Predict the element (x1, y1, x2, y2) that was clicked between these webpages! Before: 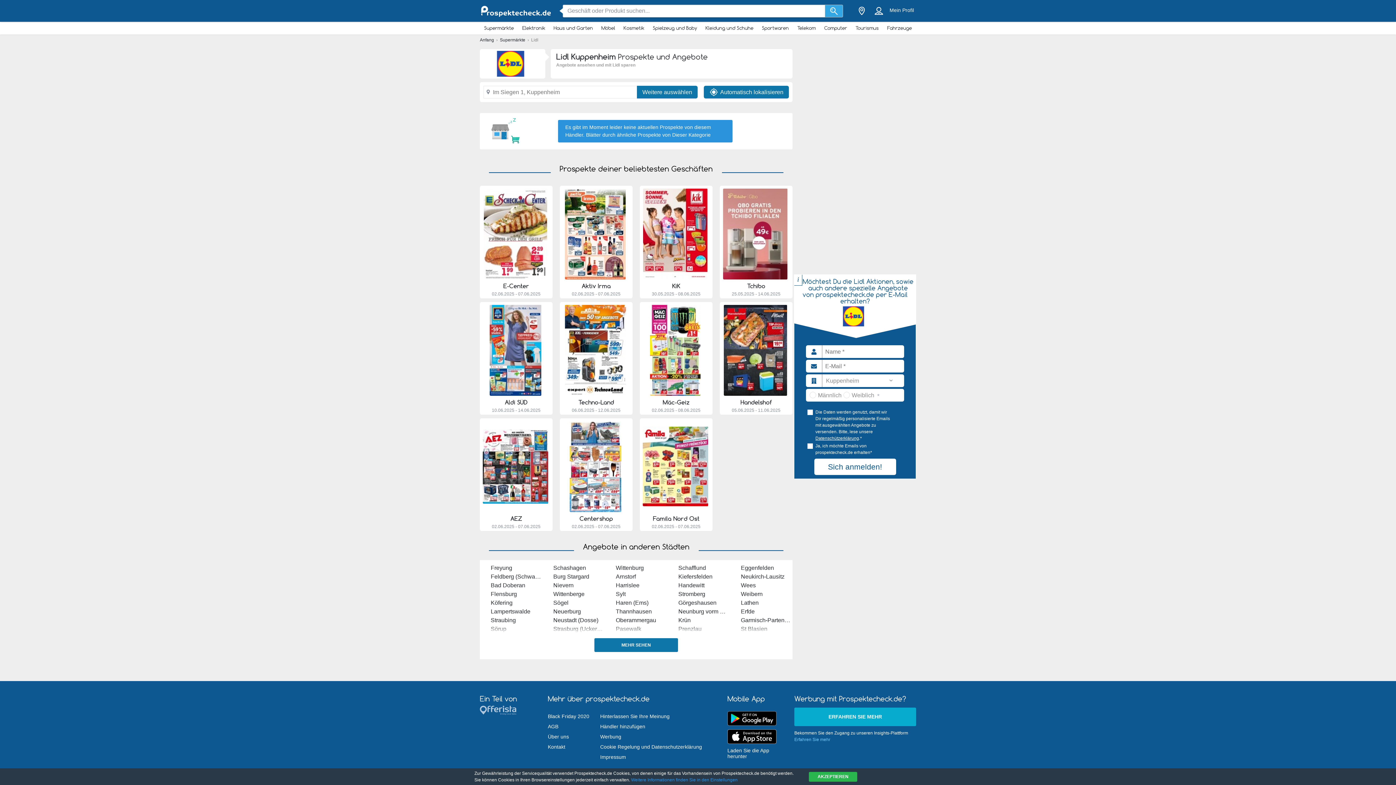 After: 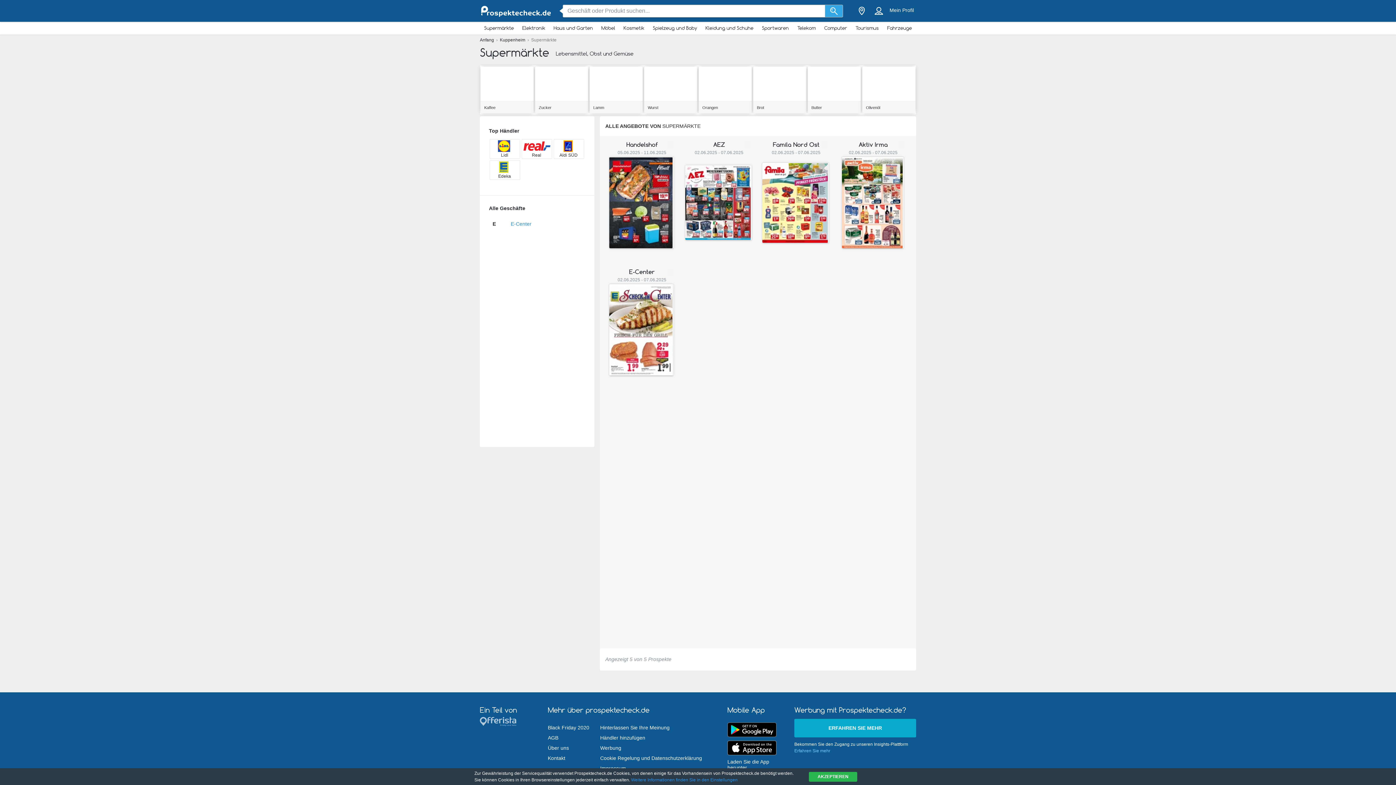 Action: bbox: (672, 132, 710, 137) label: Dieser Kategorie